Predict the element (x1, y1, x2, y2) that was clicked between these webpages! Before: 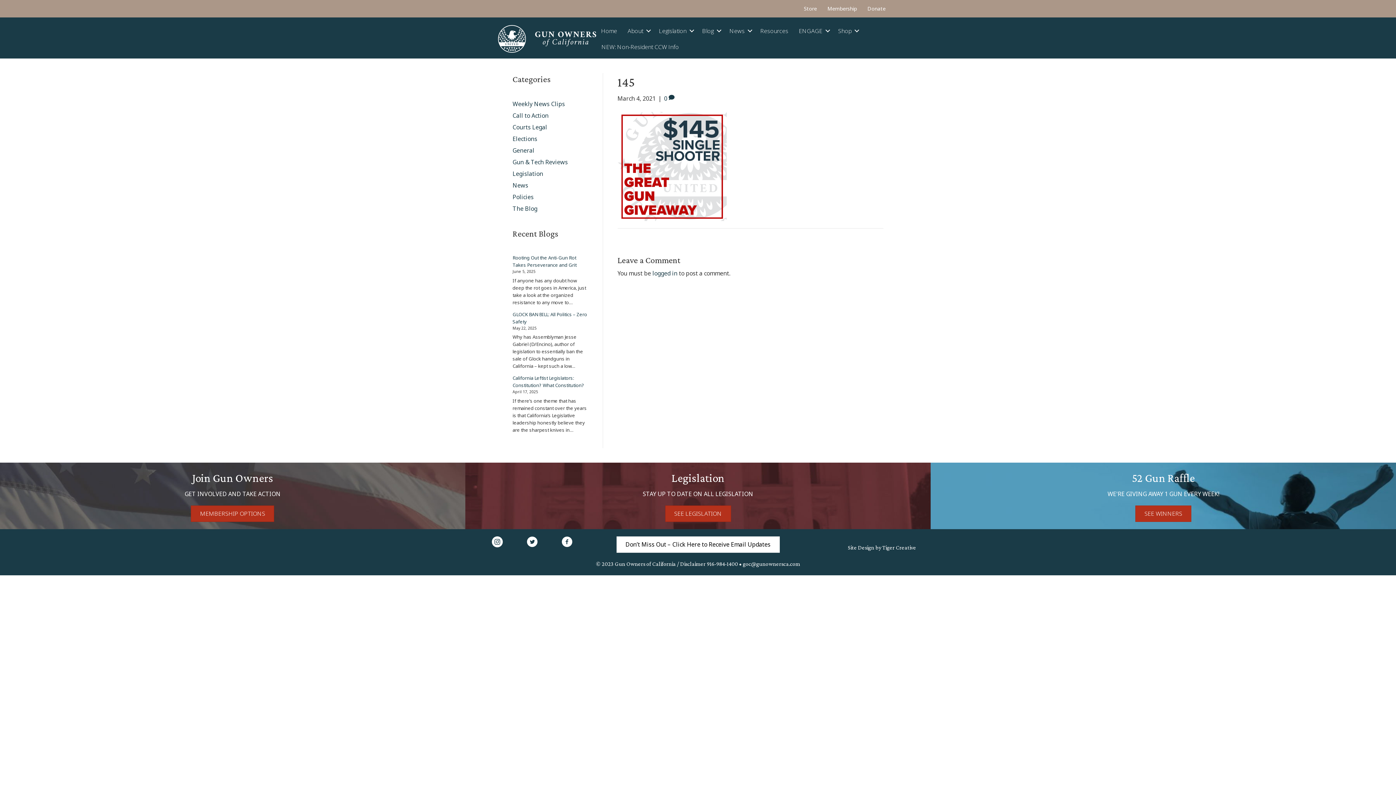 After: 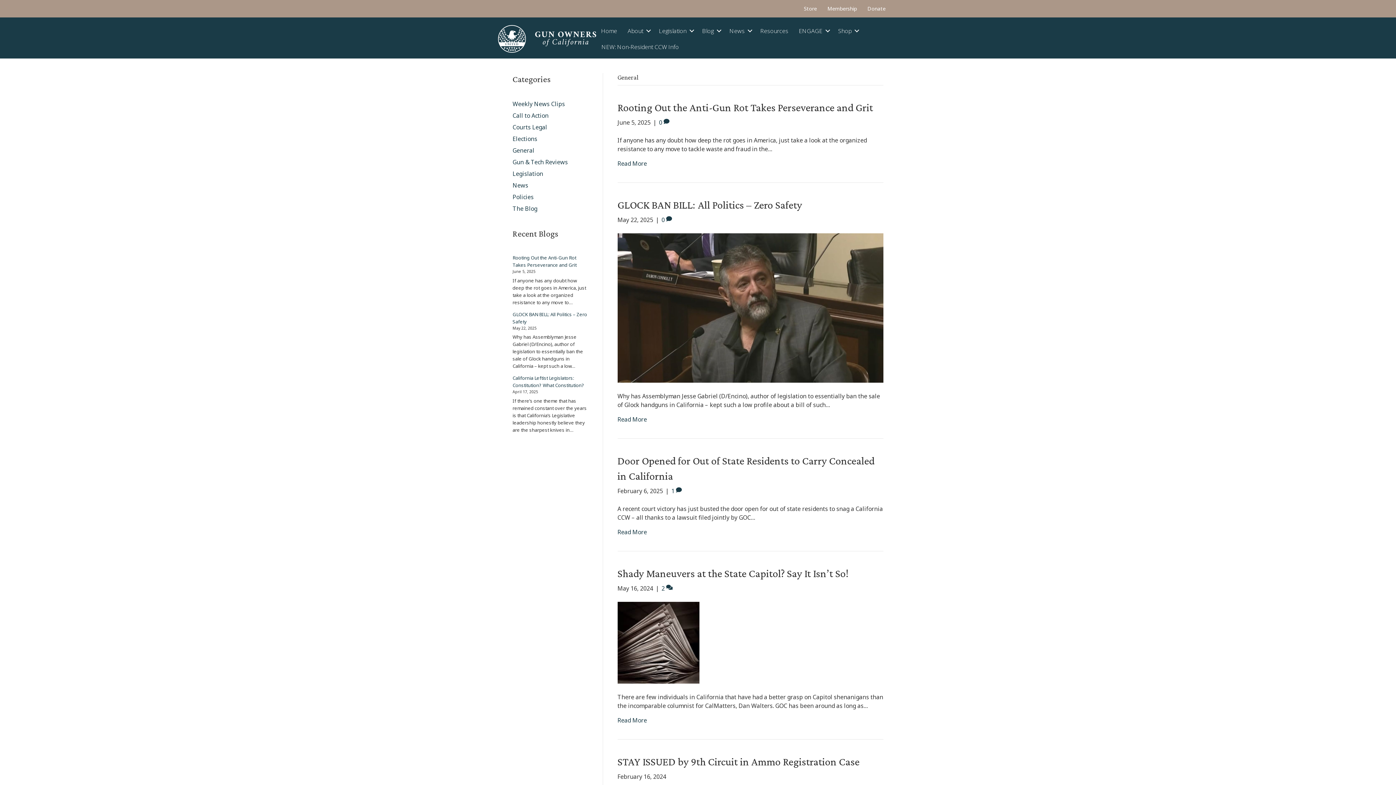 Action: label: General bbox: (512, 146, 534, 154)